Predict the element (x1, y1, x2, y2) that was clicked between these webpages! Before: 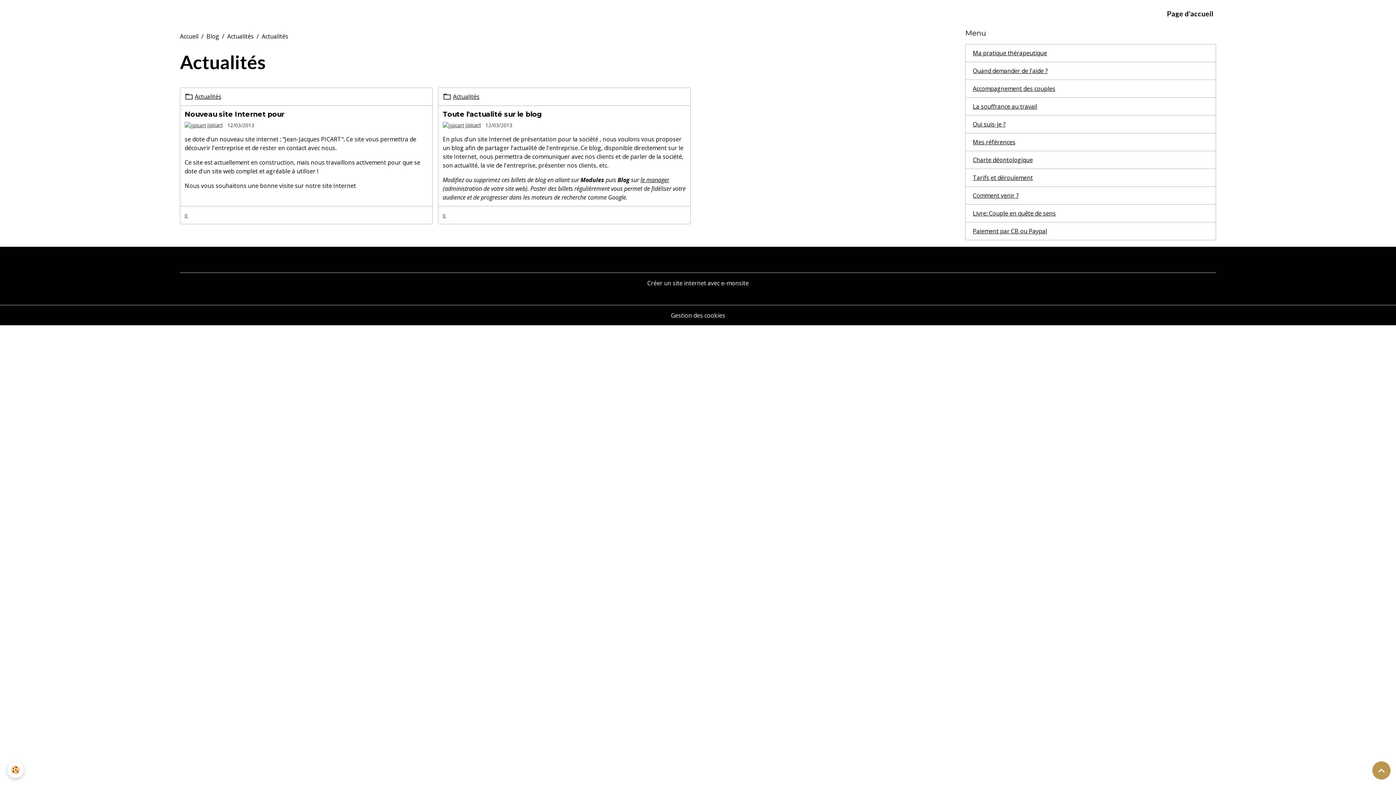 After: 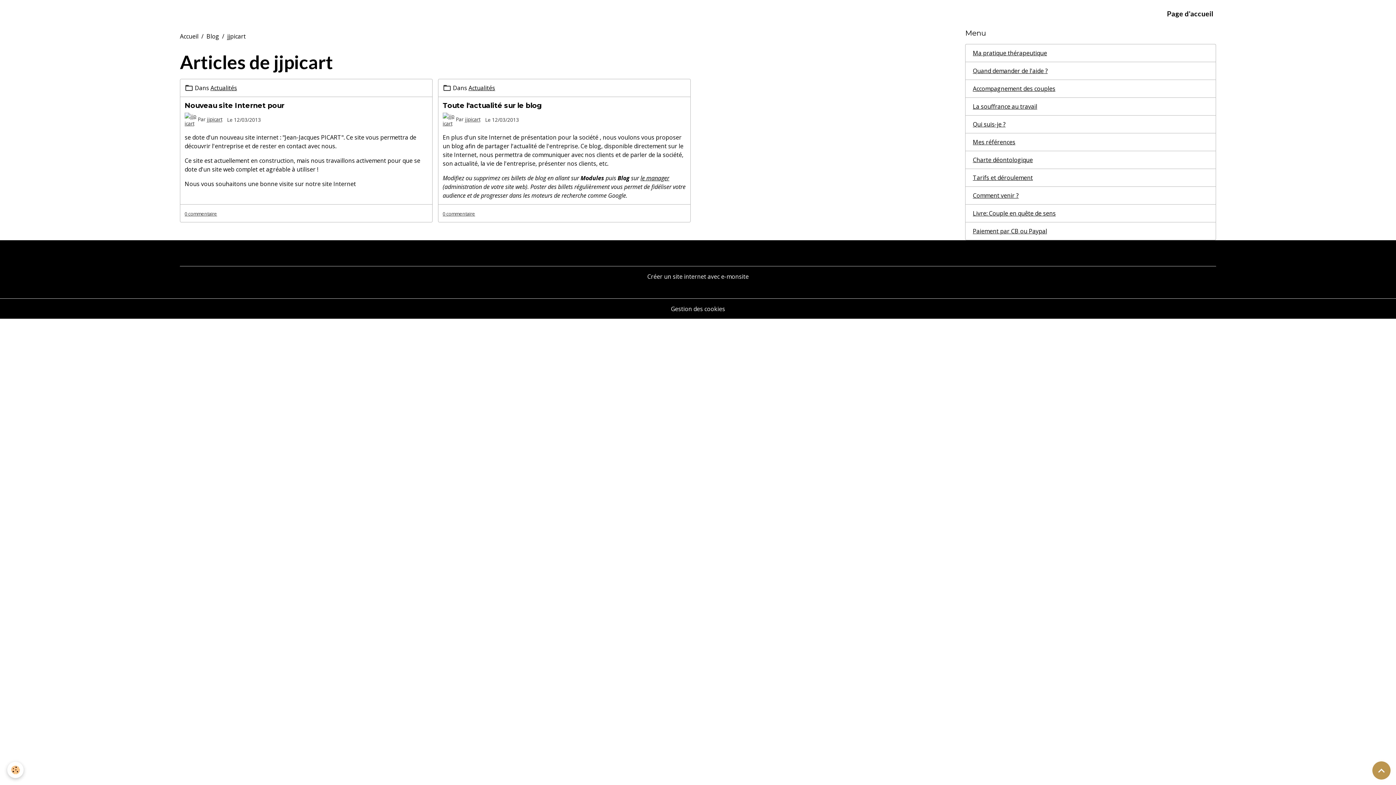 Action: bbox: (442, 121, 463, 129)